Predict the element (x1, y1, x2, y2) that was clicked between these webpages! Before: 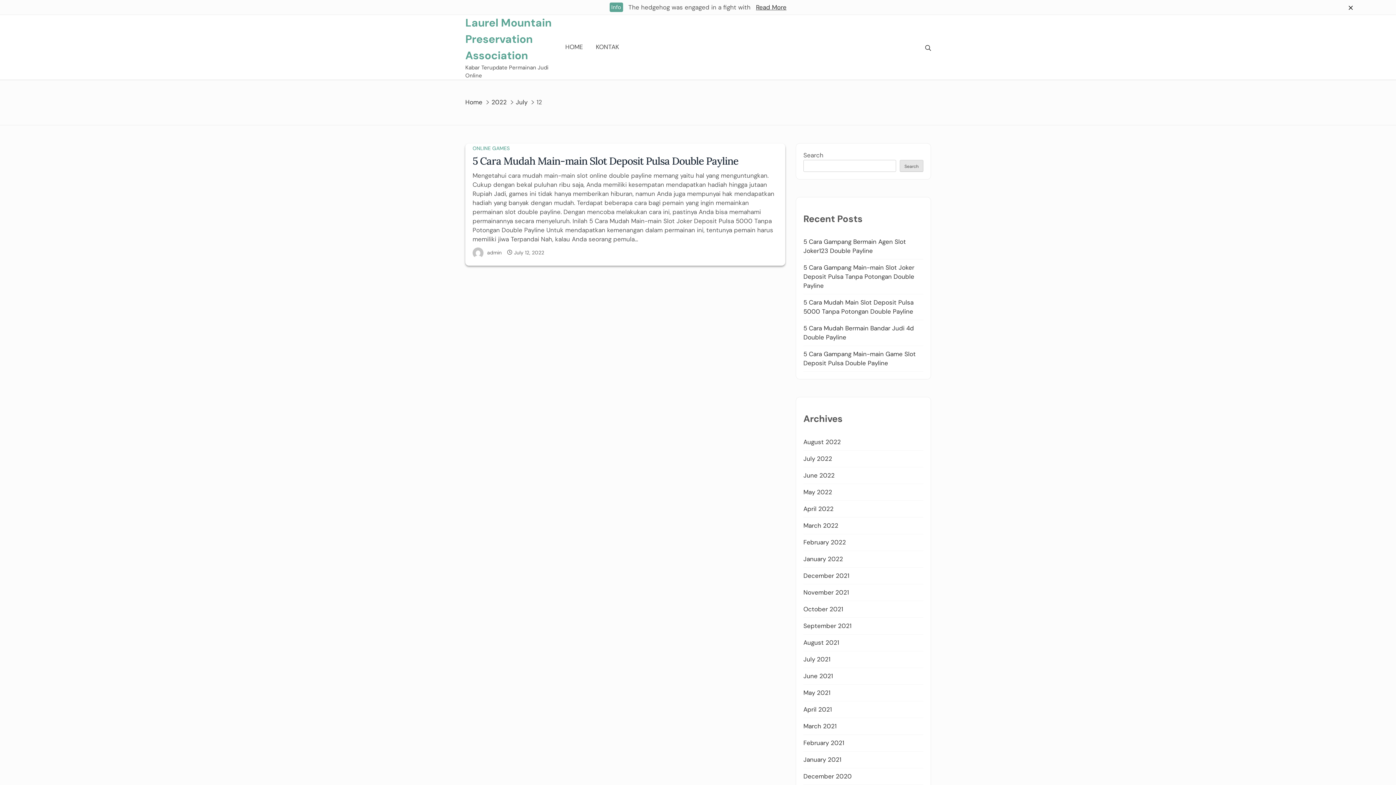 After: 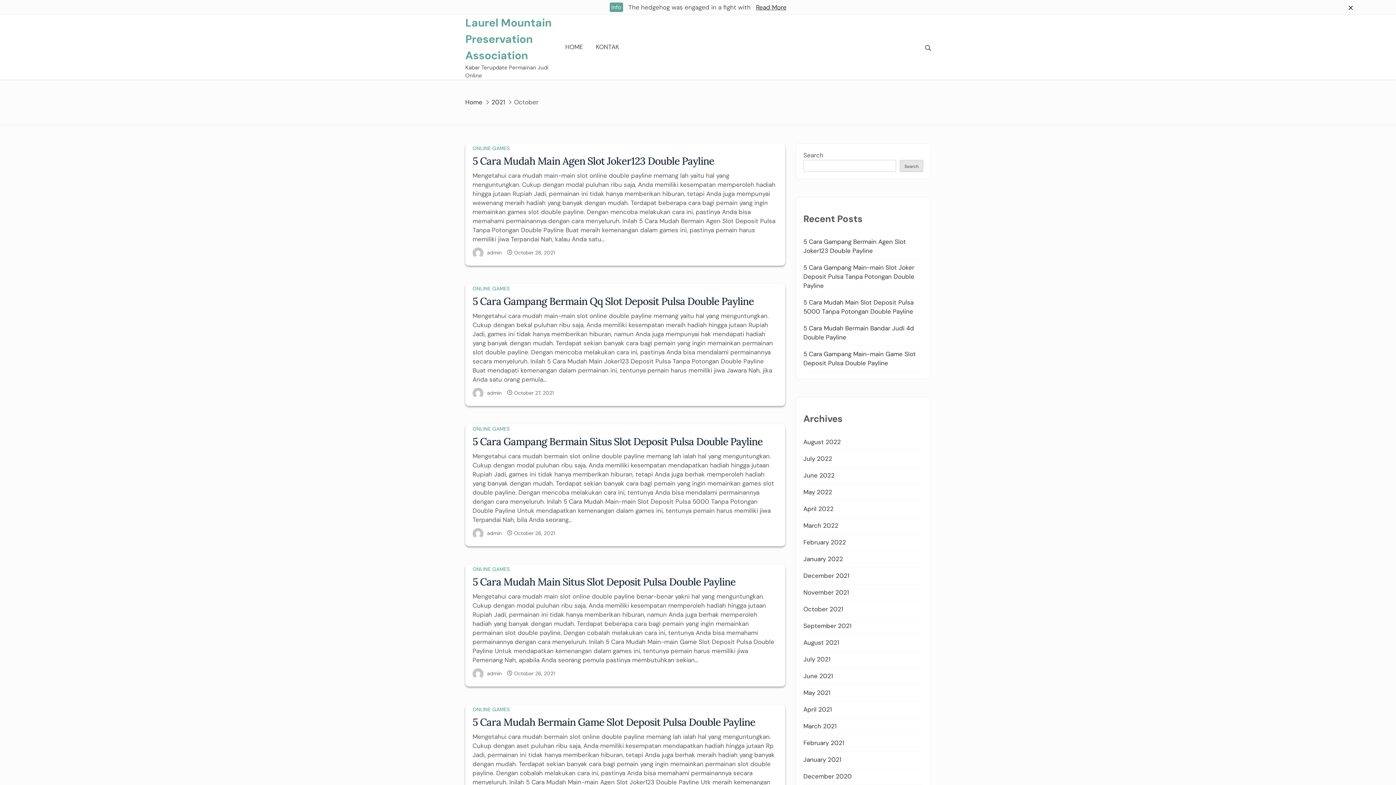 Action: bbox: (803, 605, 843, 613) label: October 2021